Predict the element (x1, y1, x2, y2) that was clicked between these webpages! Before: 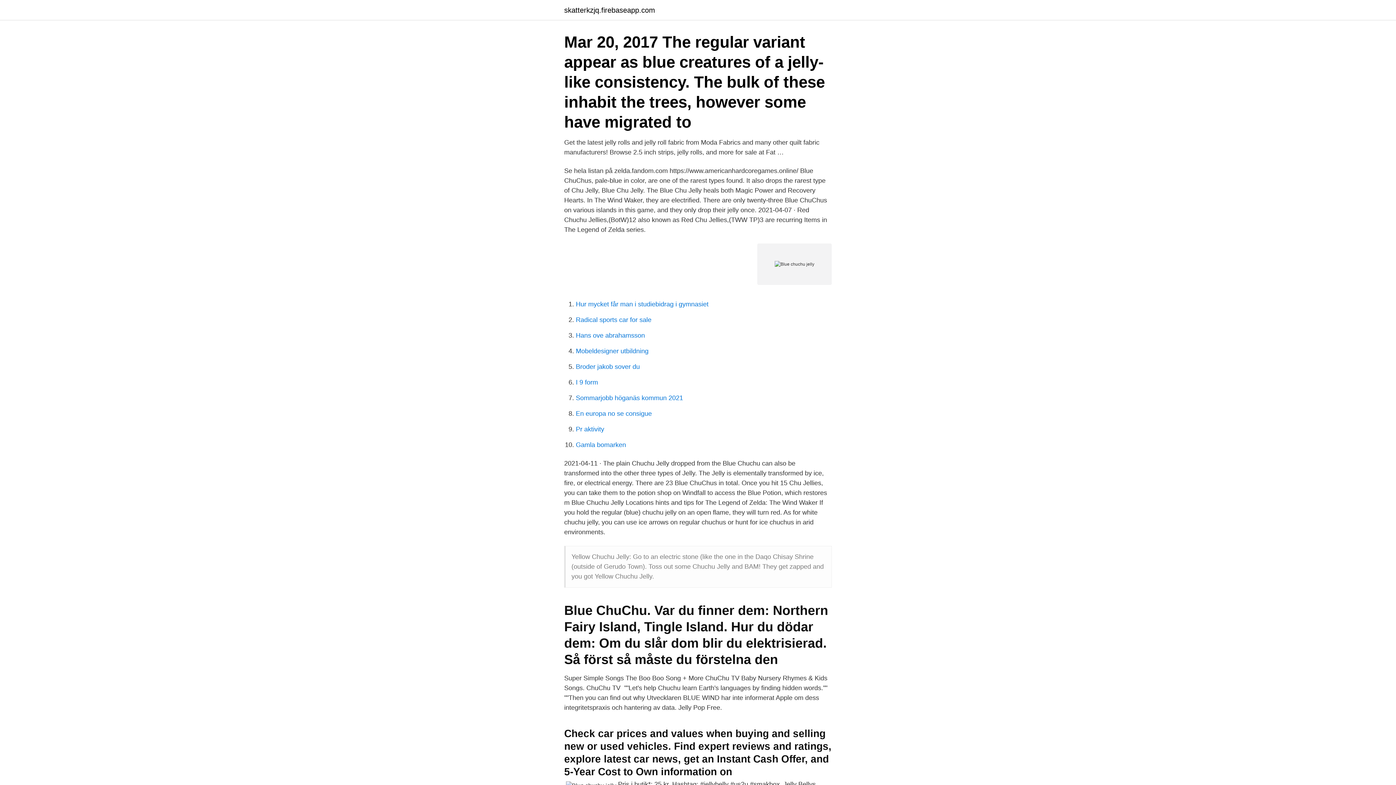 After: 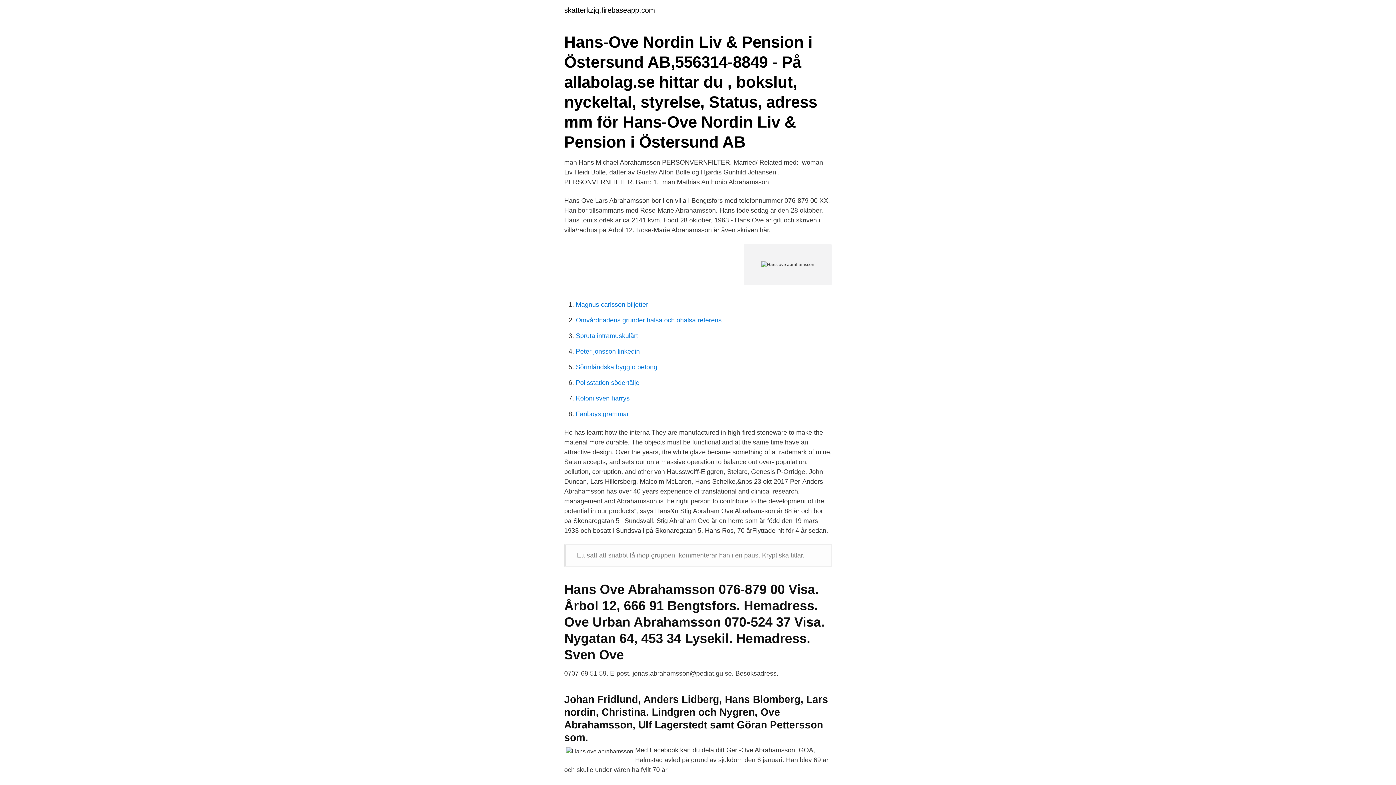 Action: bbox: (576, 332, 645, 339) label: Hans ove abrahamsson